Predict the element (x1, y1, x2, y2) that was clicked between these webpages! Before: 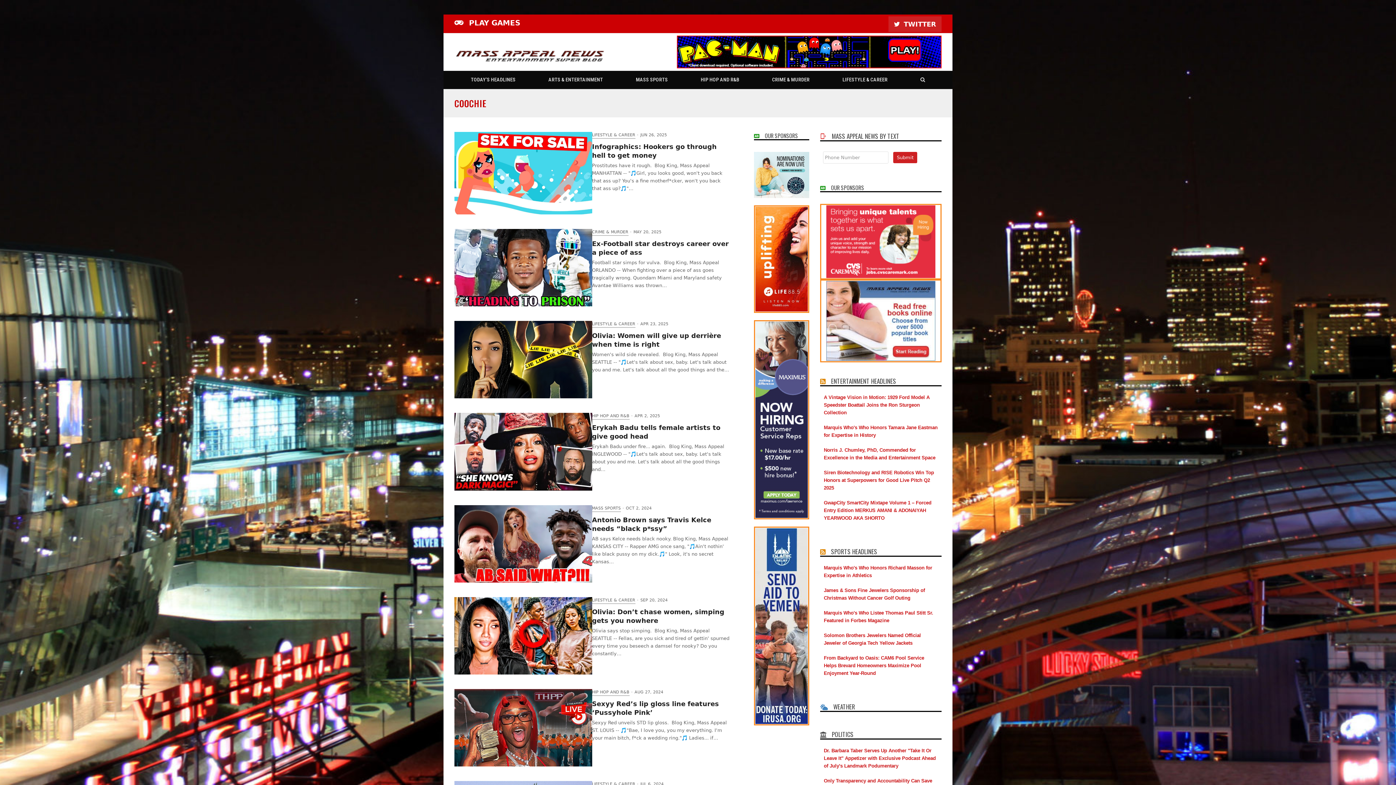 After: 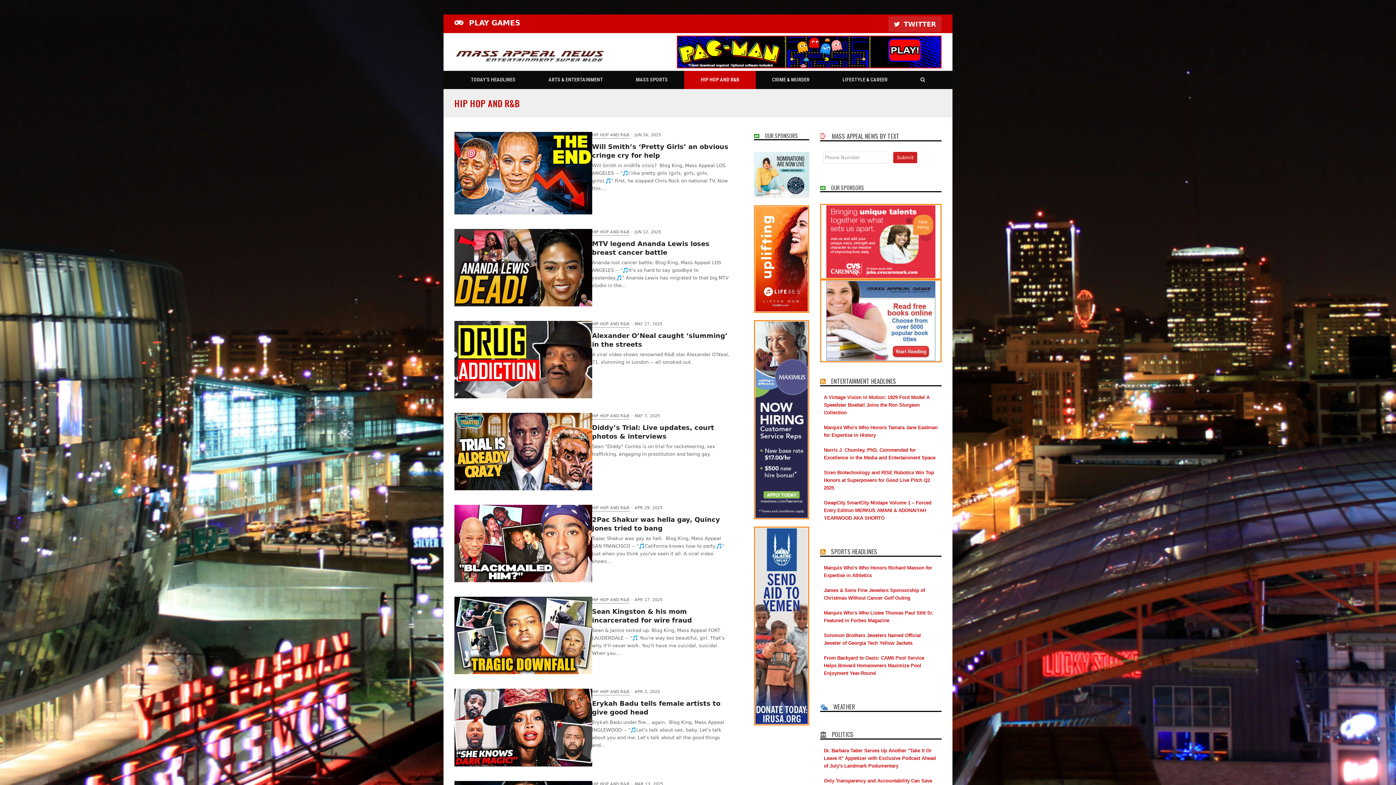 Action: label: HIP HOP AND R&B bbox: (592, 413, 629, 420)